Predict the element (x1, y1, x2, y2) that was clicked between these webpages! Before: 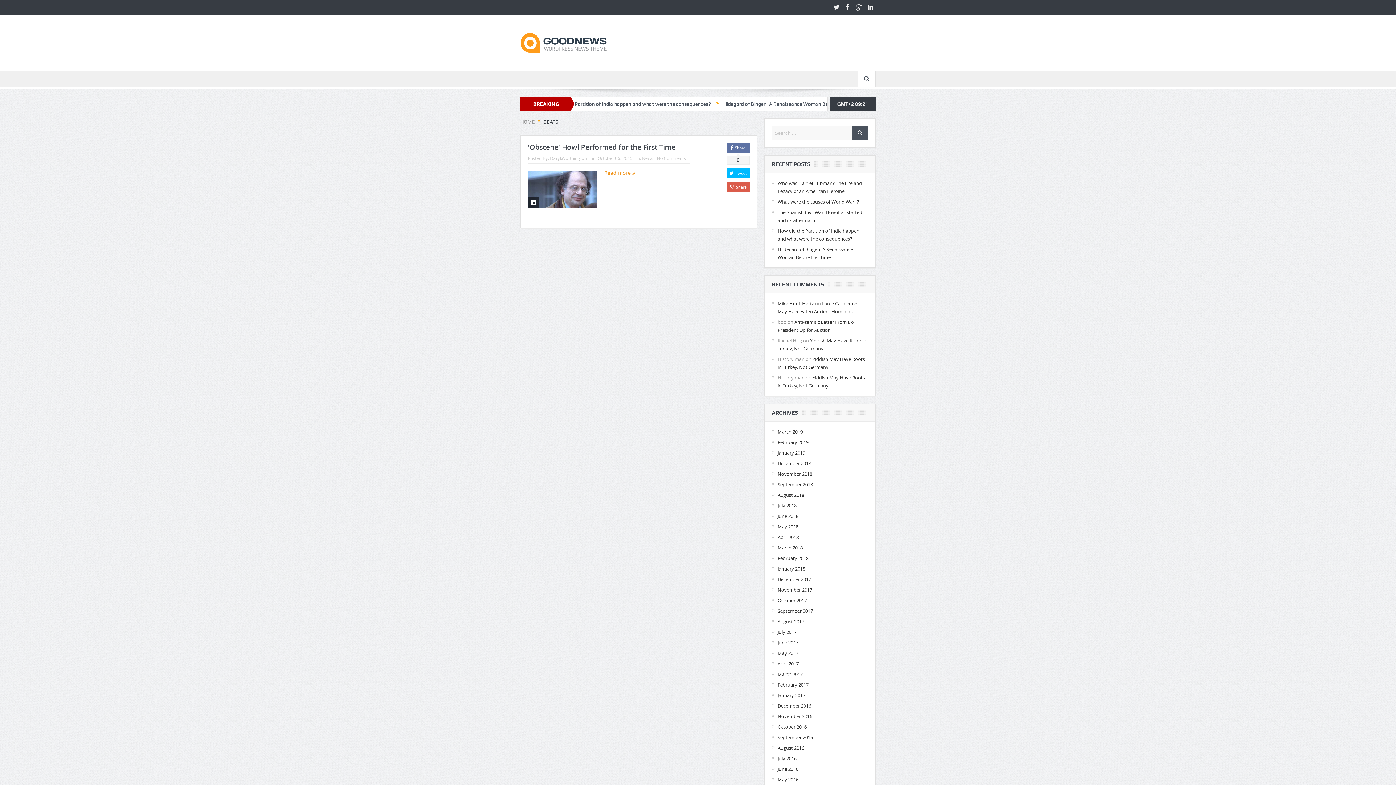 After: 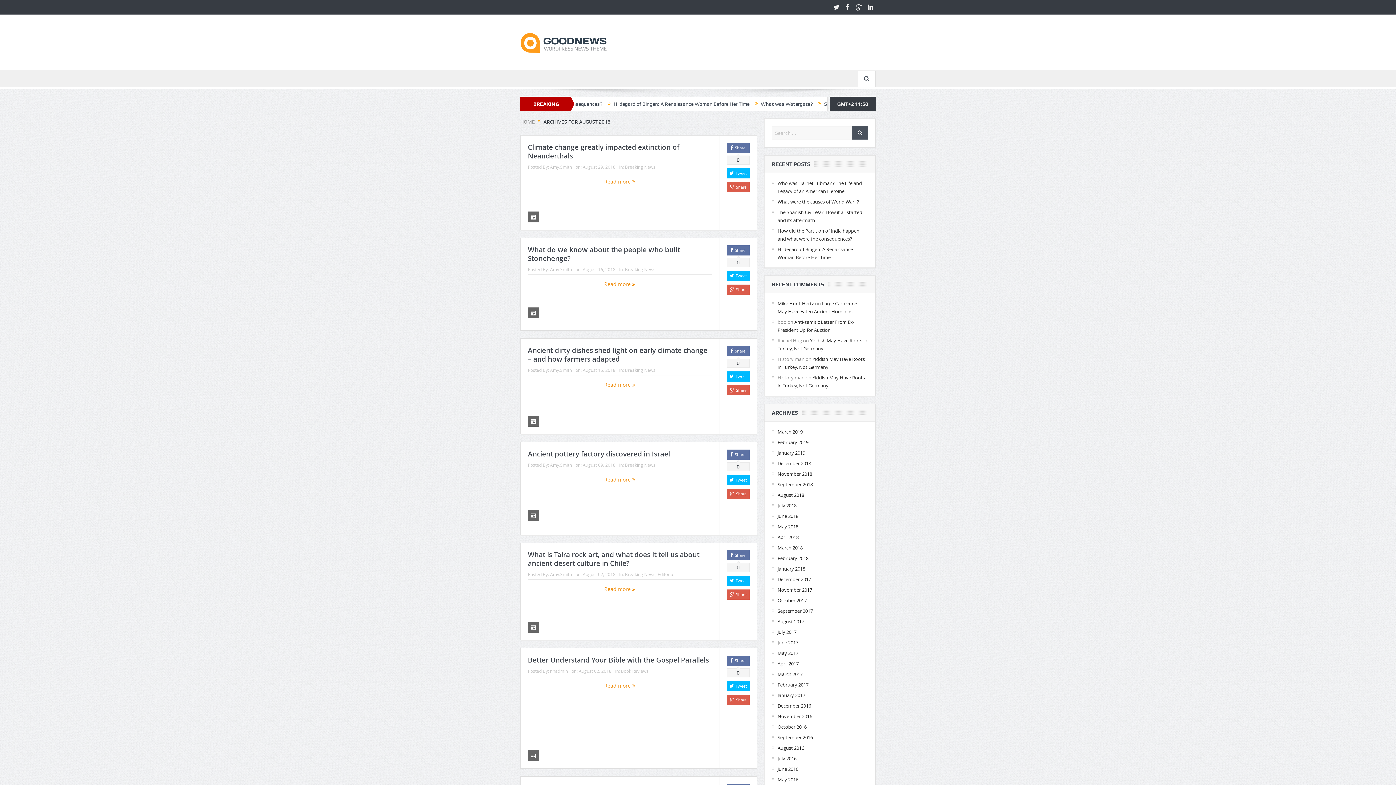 Action: label: August 2018 bbox: (777, 492, 804, 498)